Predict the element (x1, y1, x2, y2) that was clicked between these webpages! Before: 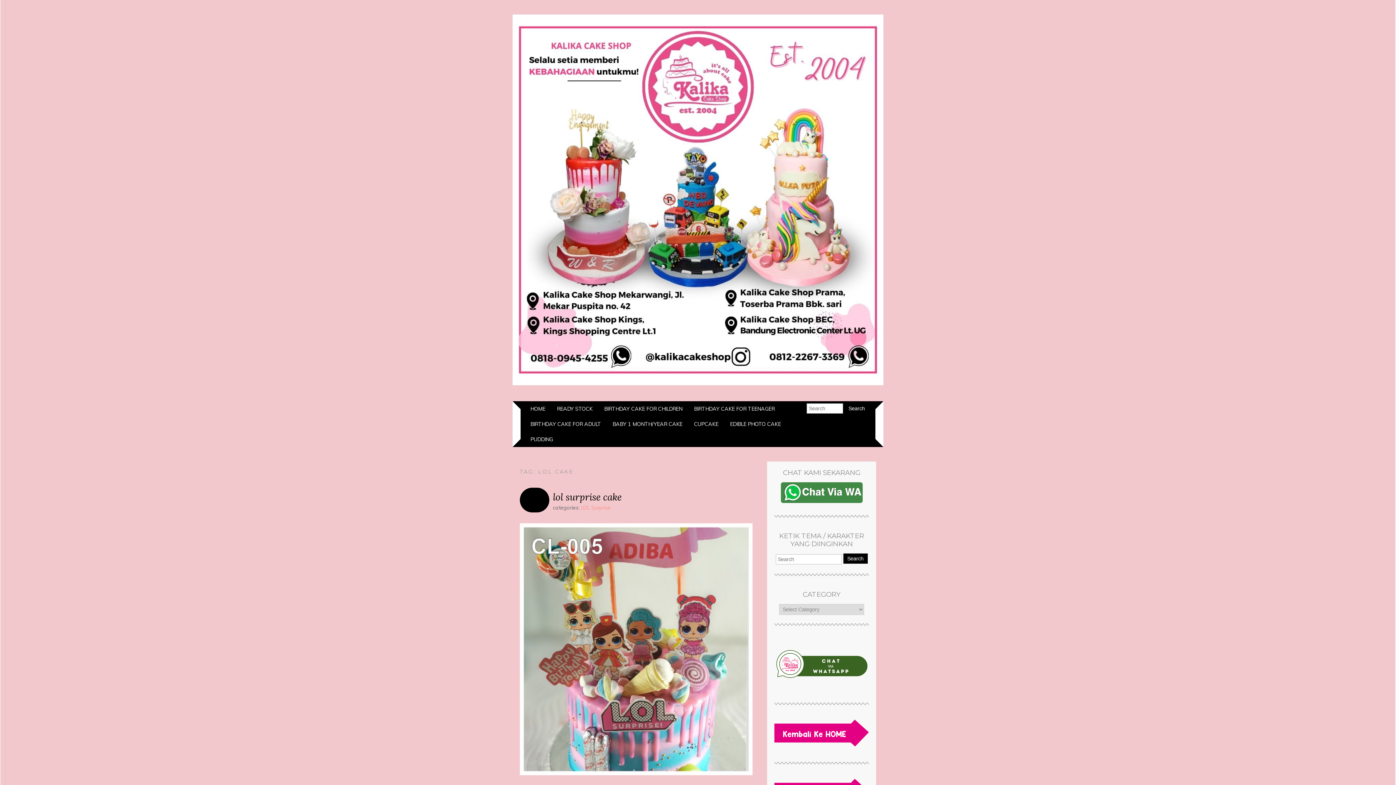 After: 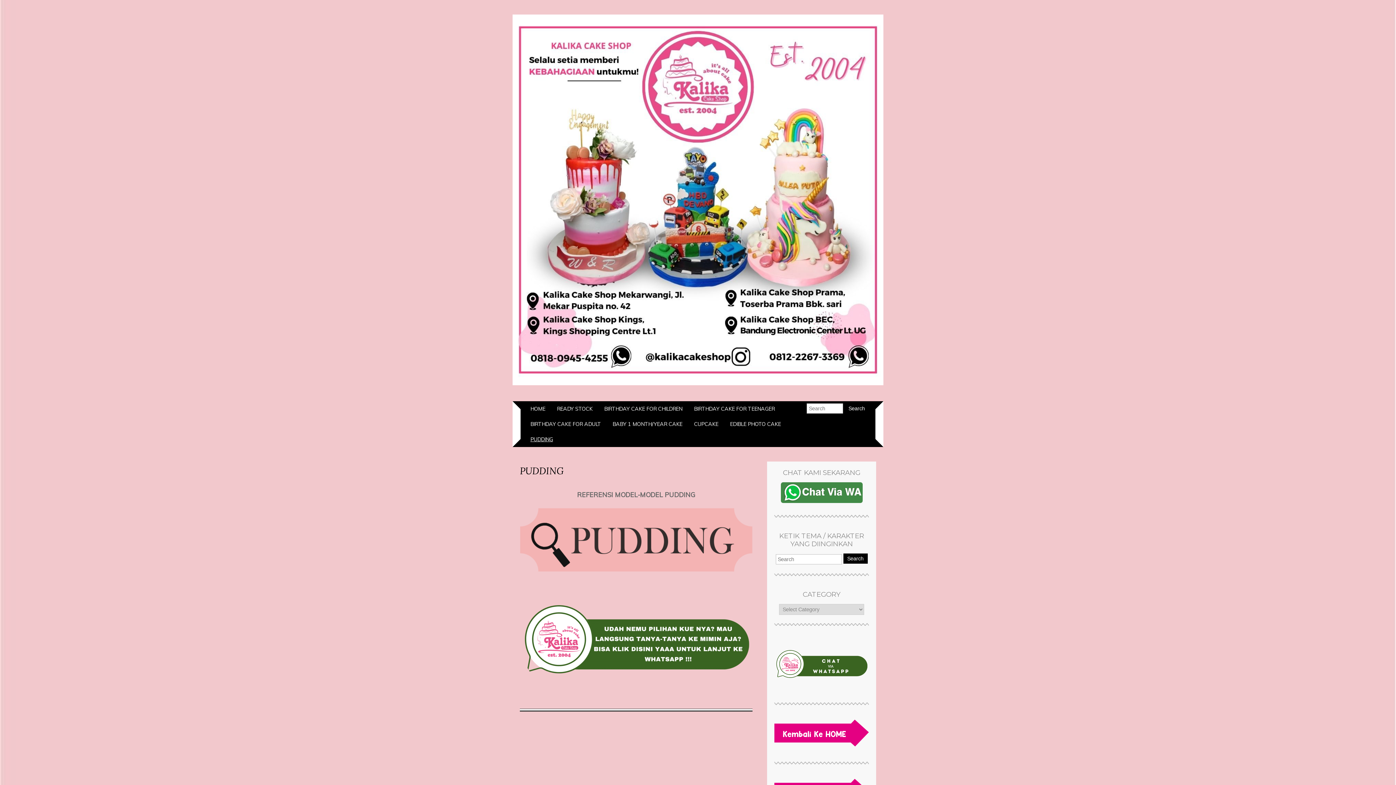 Action: label: PUDDING bbox: (525, 432, 558, 447)